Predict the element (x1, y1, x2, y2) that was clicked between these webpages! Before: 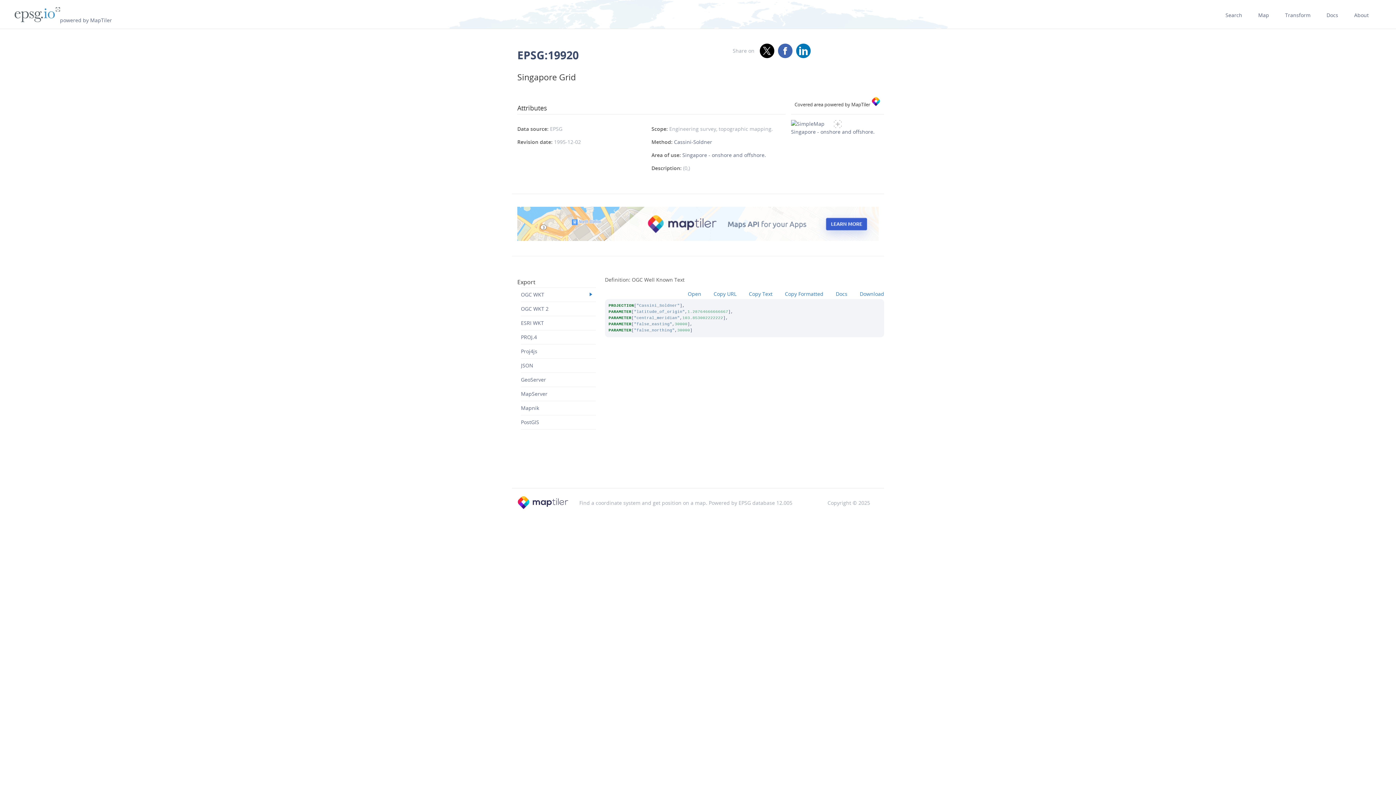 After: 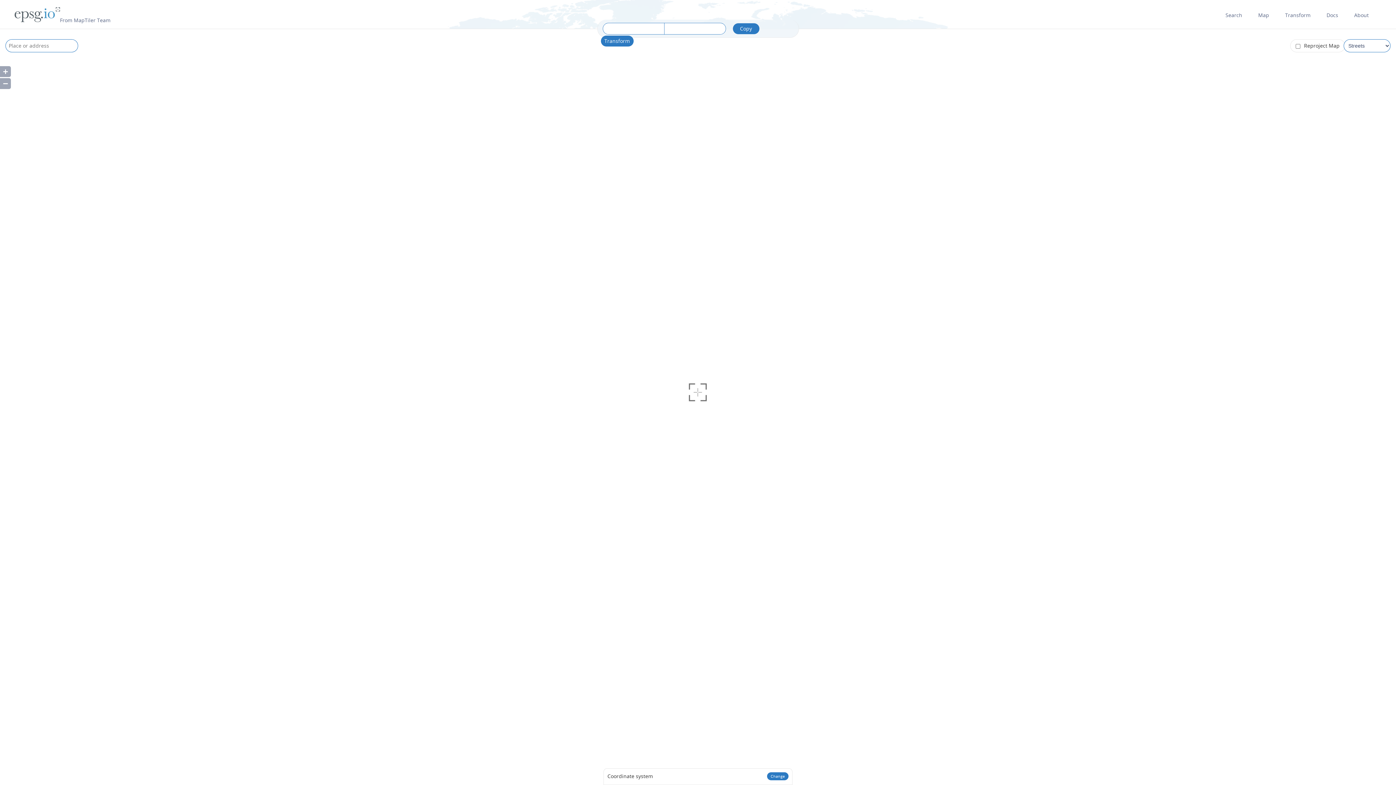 Action: bbox: (1258, 0, 1269, 21) label: Map